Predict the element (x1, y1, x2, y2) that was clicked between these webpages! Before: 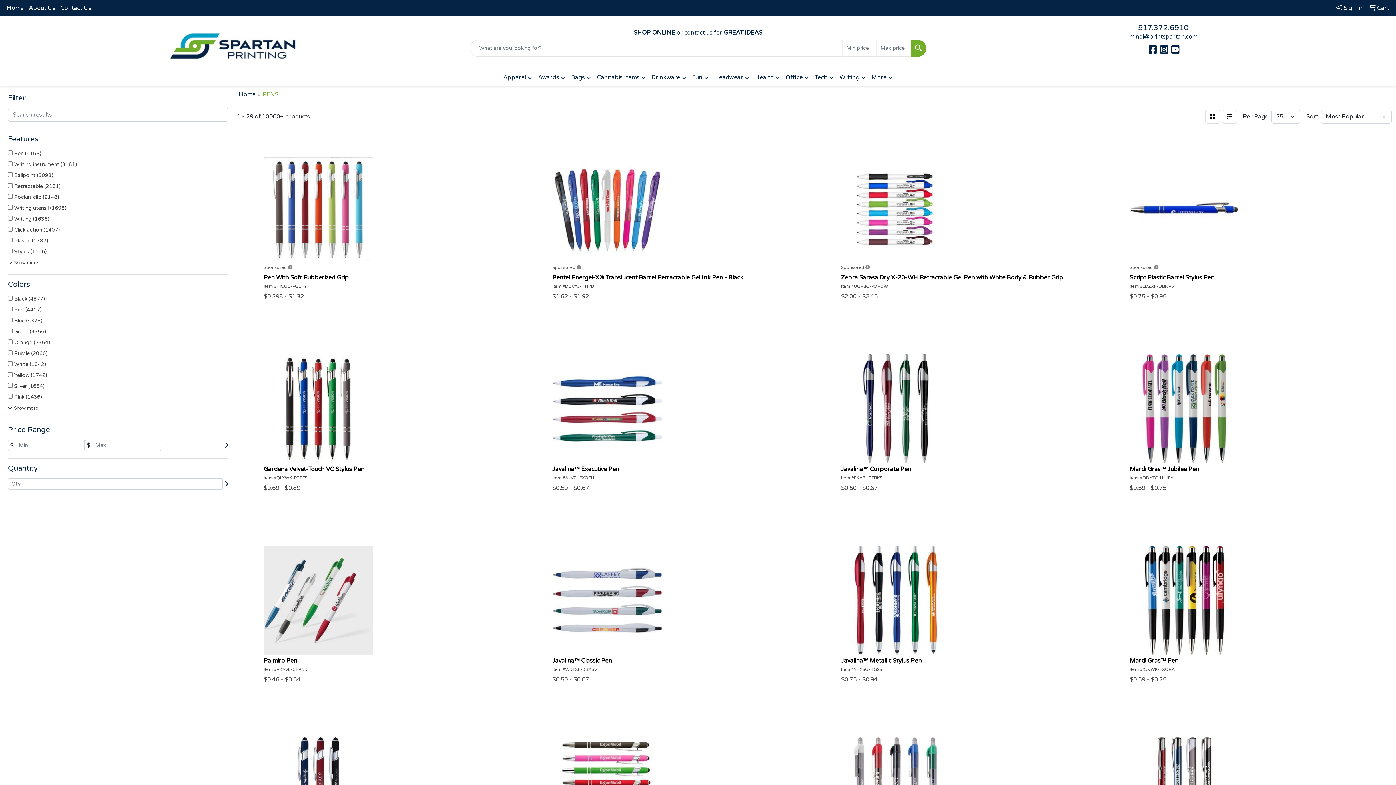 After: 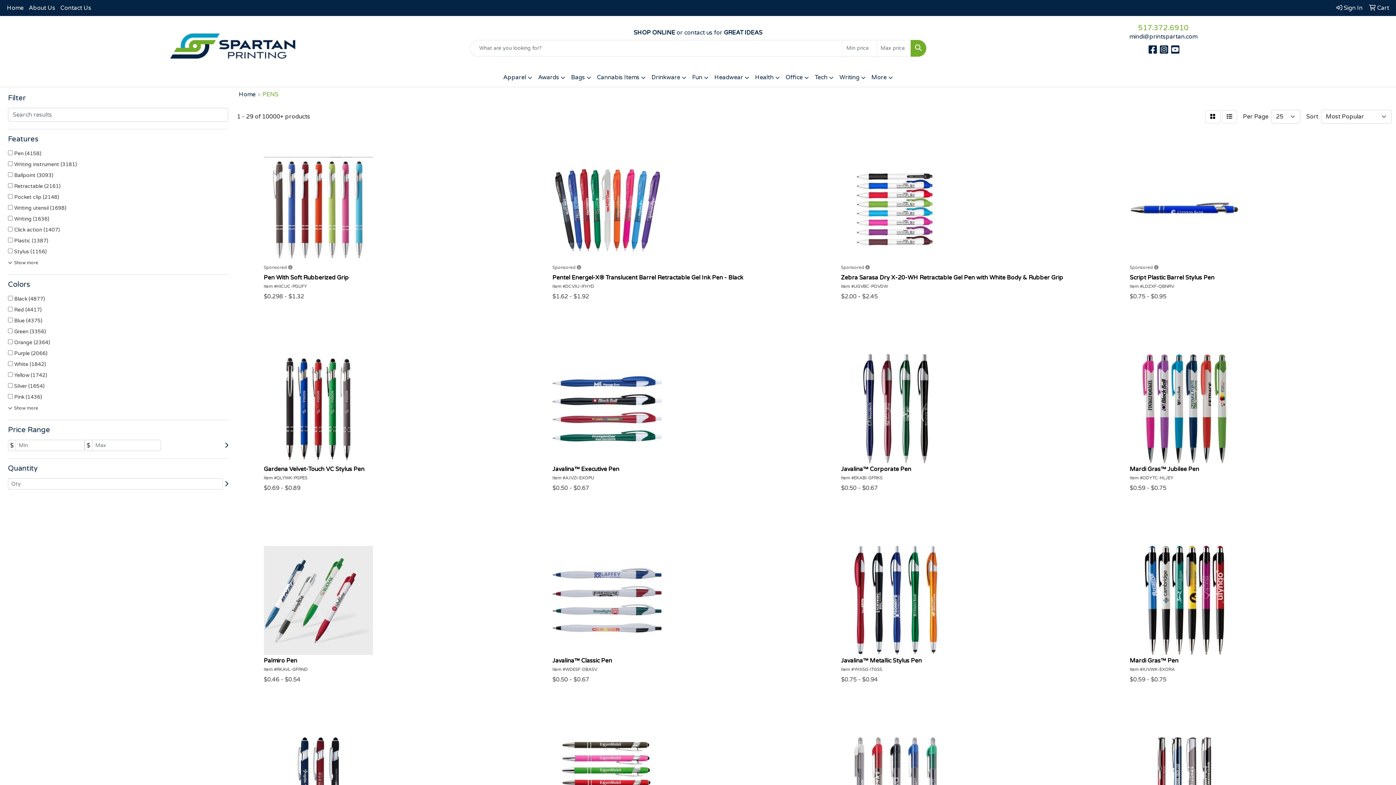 Action: label: 517.372.6910 bbox: (1138, 23, 1188, 32)